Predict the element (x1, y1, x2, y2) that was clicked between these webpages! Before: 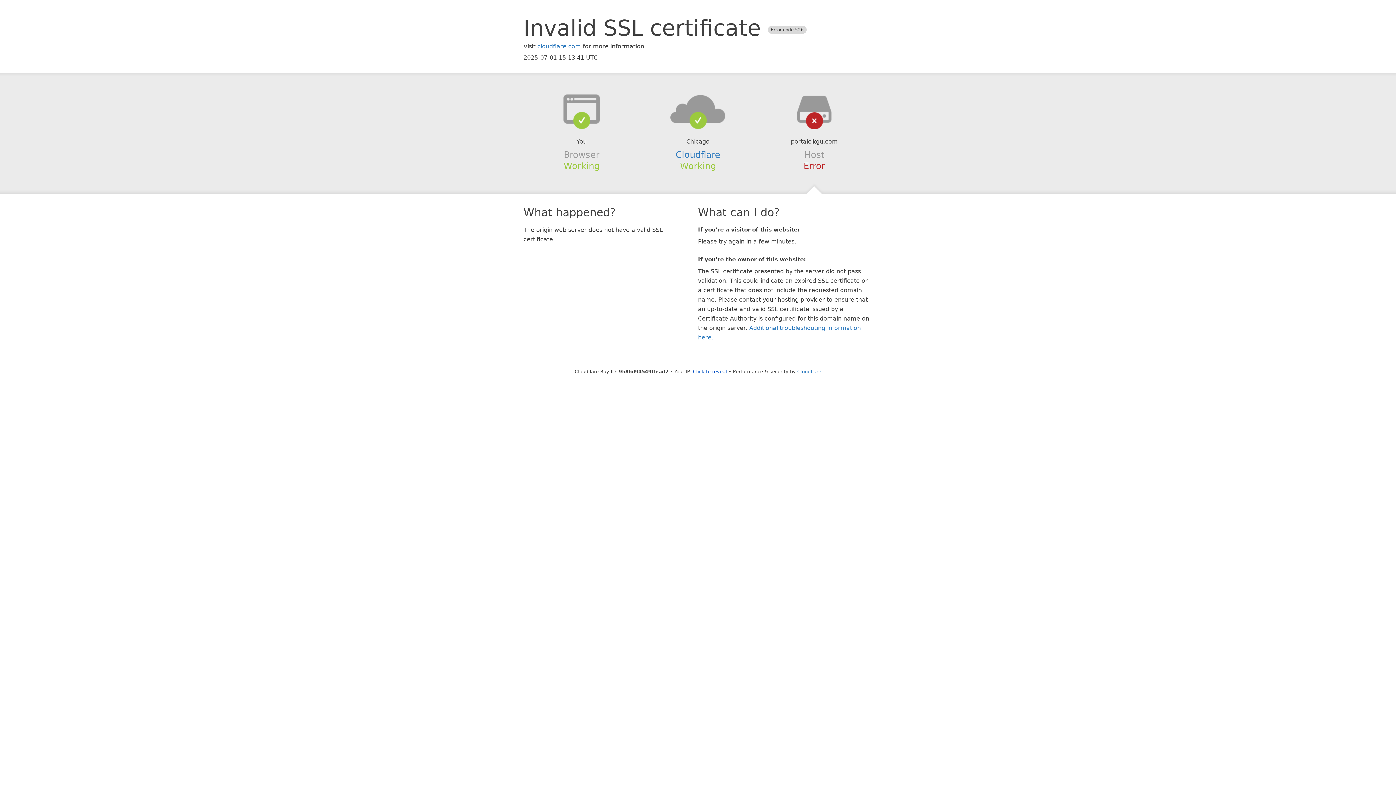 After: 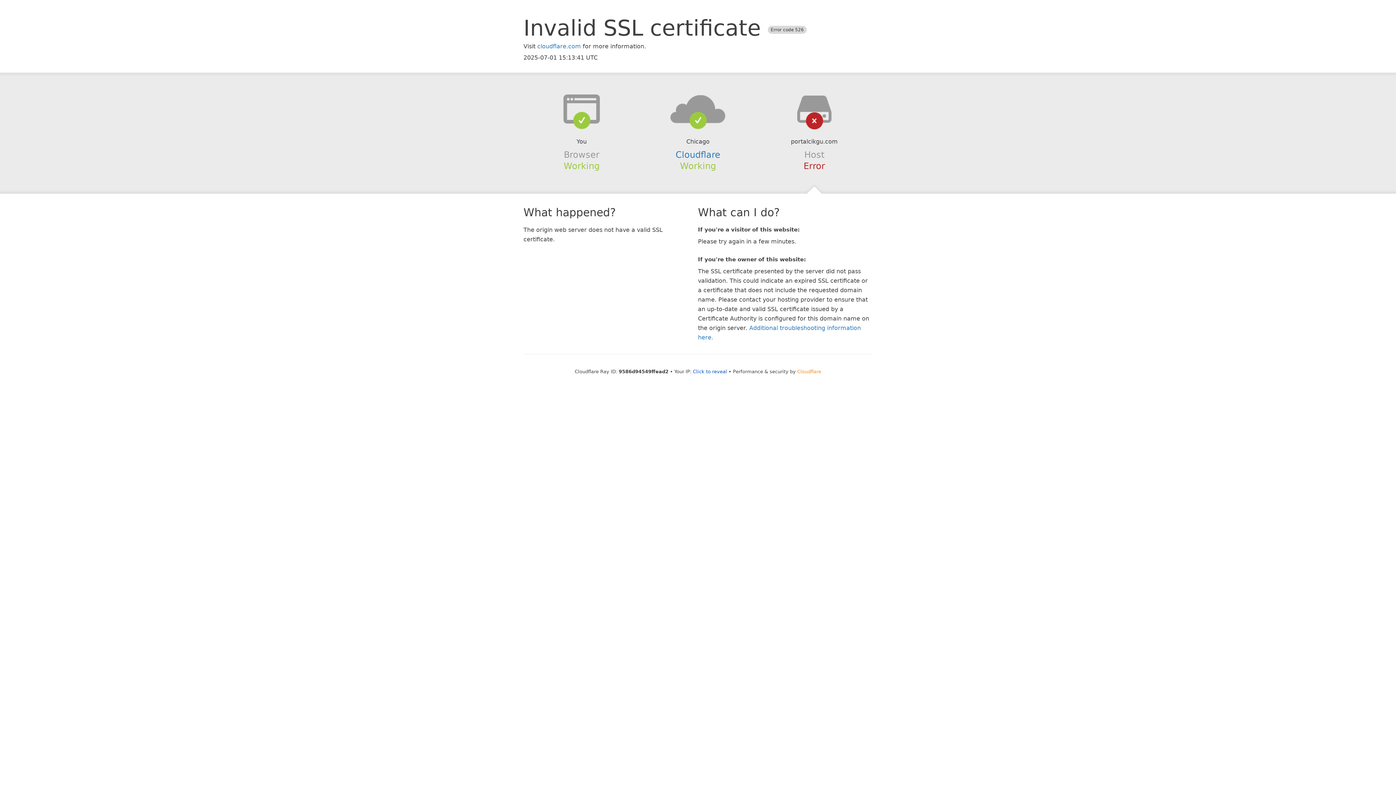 Action: bbox: (797, 368, 821, 374) label: Cloudflare